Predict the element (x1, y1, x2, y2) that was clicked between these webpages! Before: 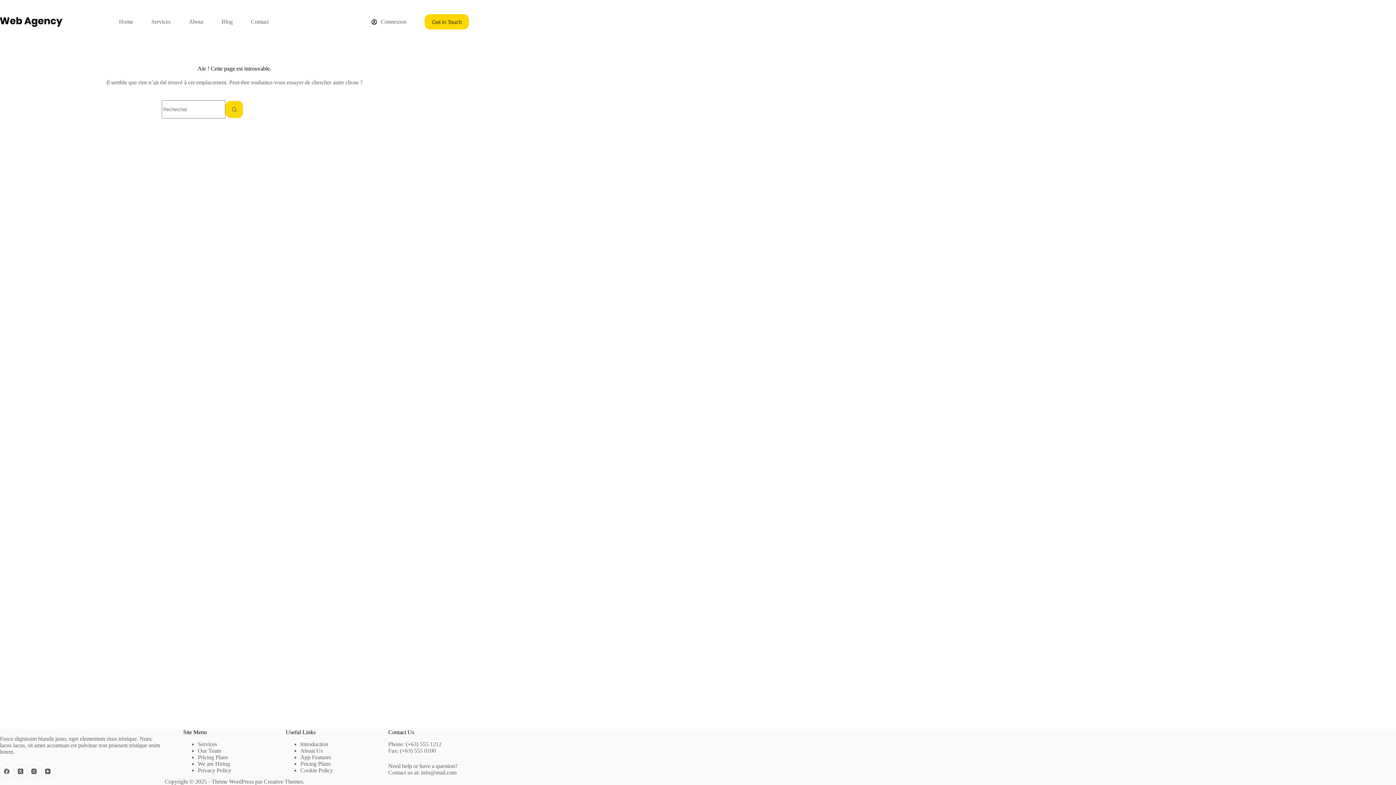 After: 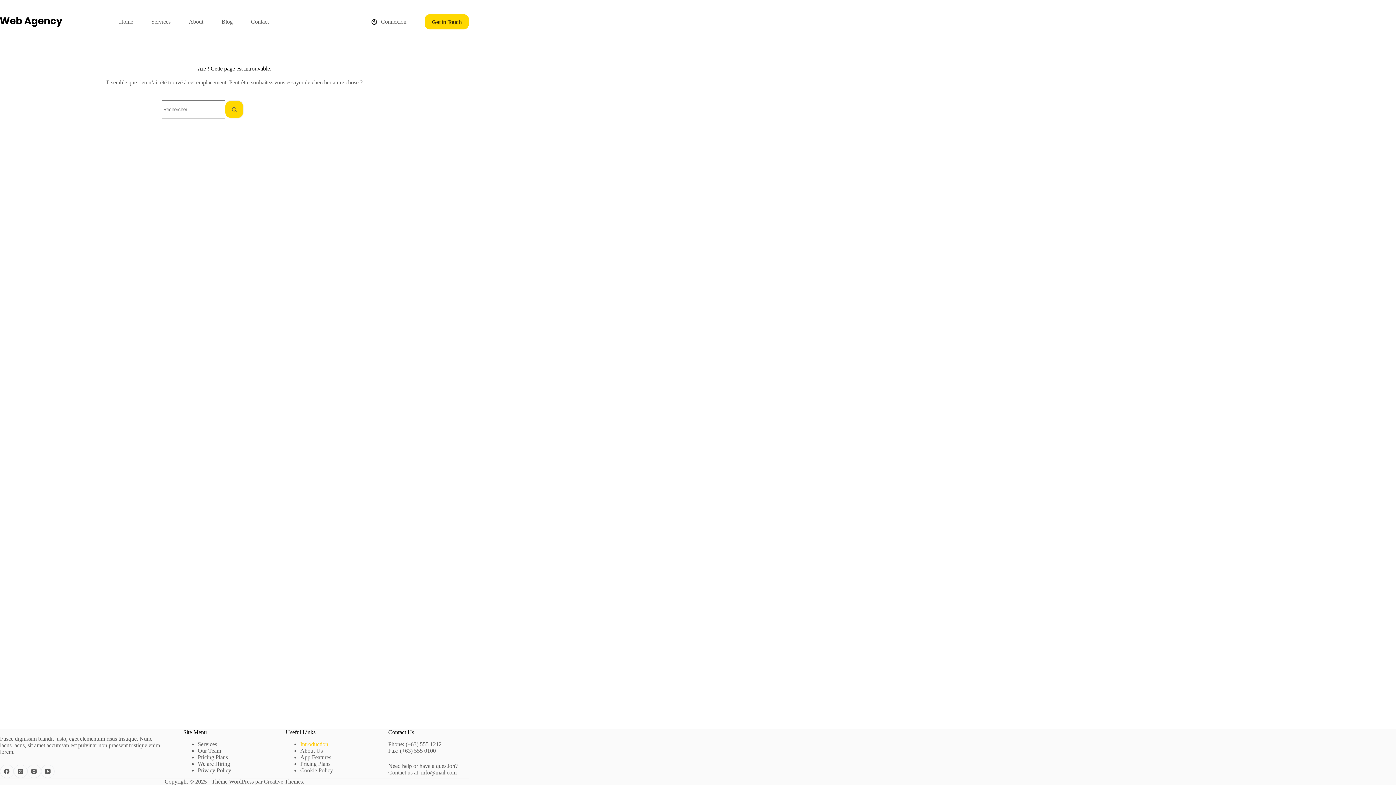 Action: bbox: (300, 741, 328, 747) label: Introduction